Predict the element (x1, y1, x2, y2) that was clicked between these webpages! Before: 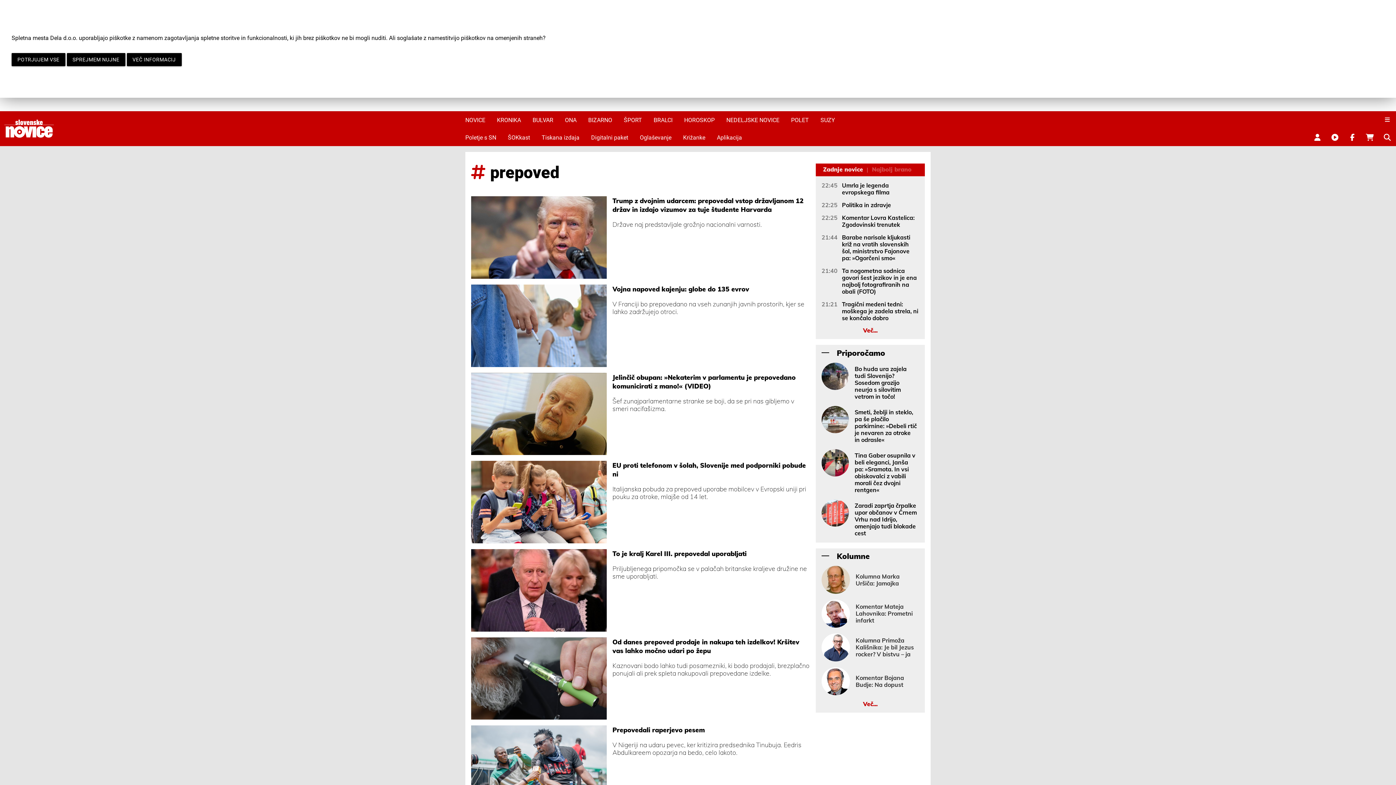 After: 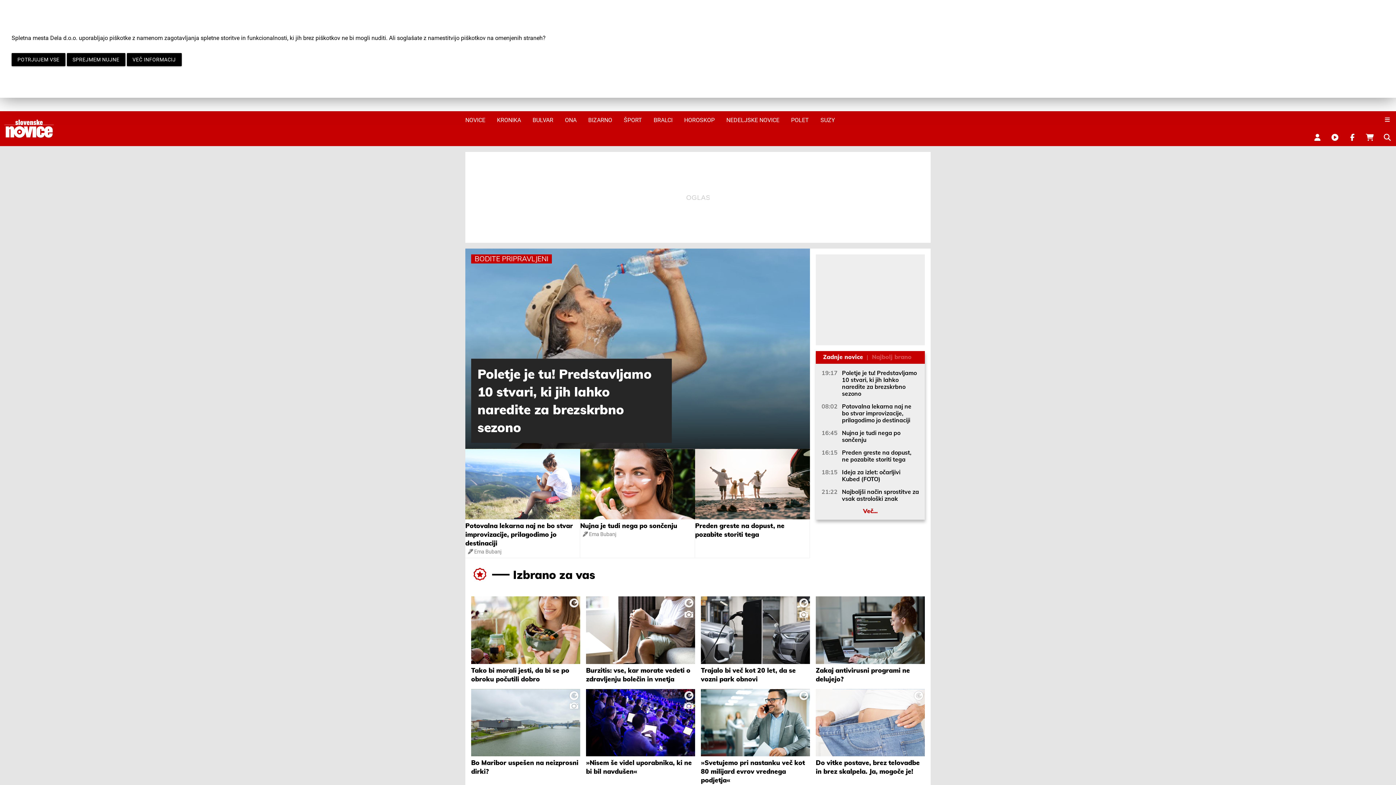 Action: label: Poletje s SN bbox: (465, 128, 508, 146)